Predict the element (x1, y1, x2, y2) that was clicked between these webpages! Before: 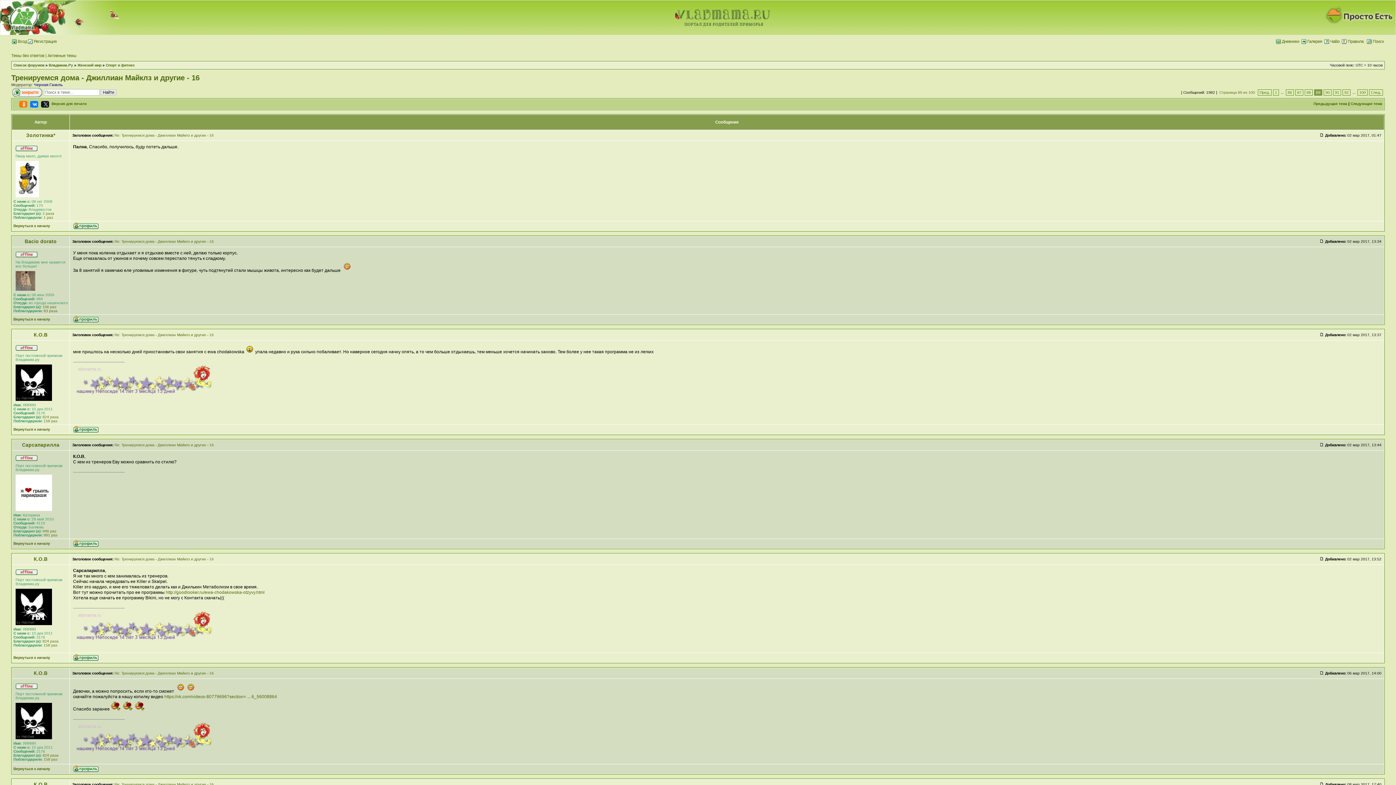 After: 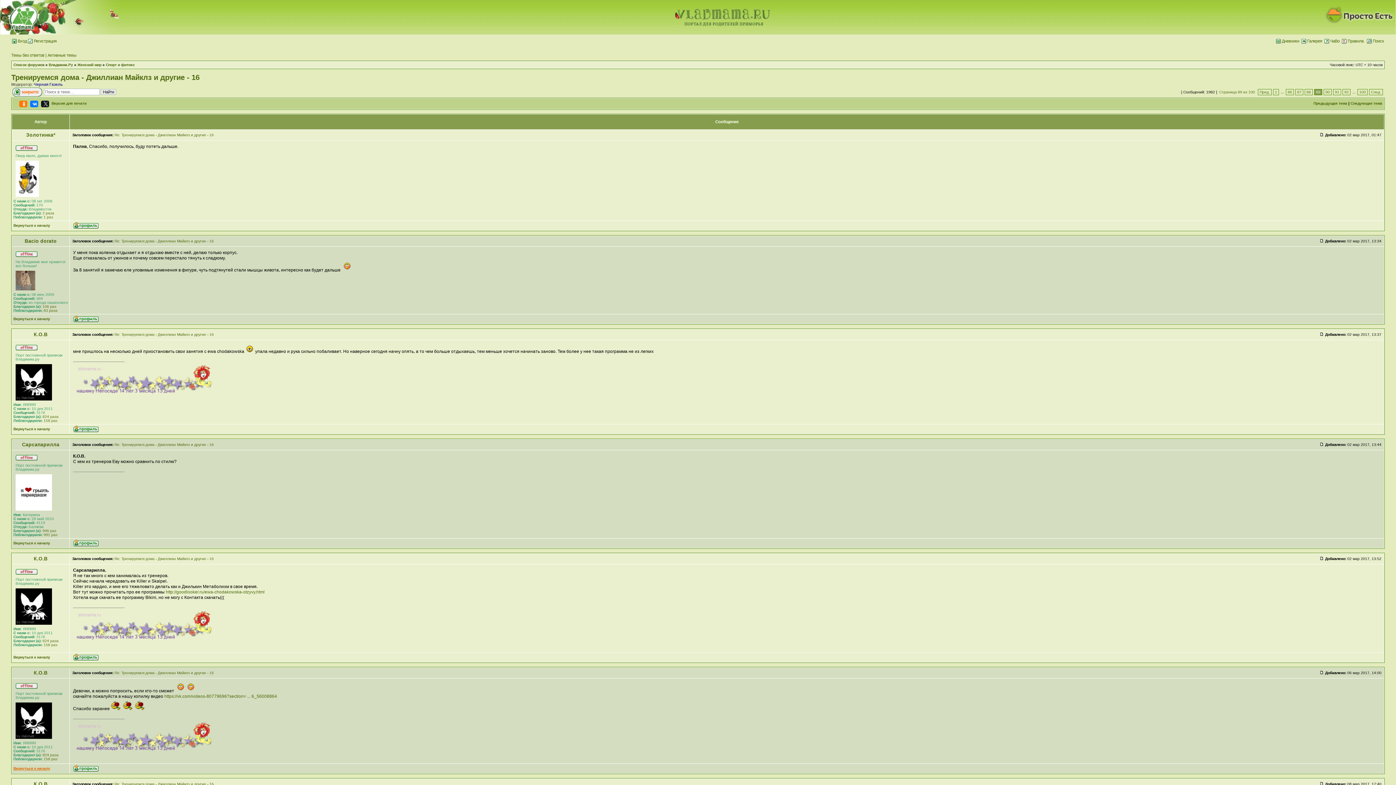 Action: bbox: (13, 767, 50, 771) label: Вернуться к началу